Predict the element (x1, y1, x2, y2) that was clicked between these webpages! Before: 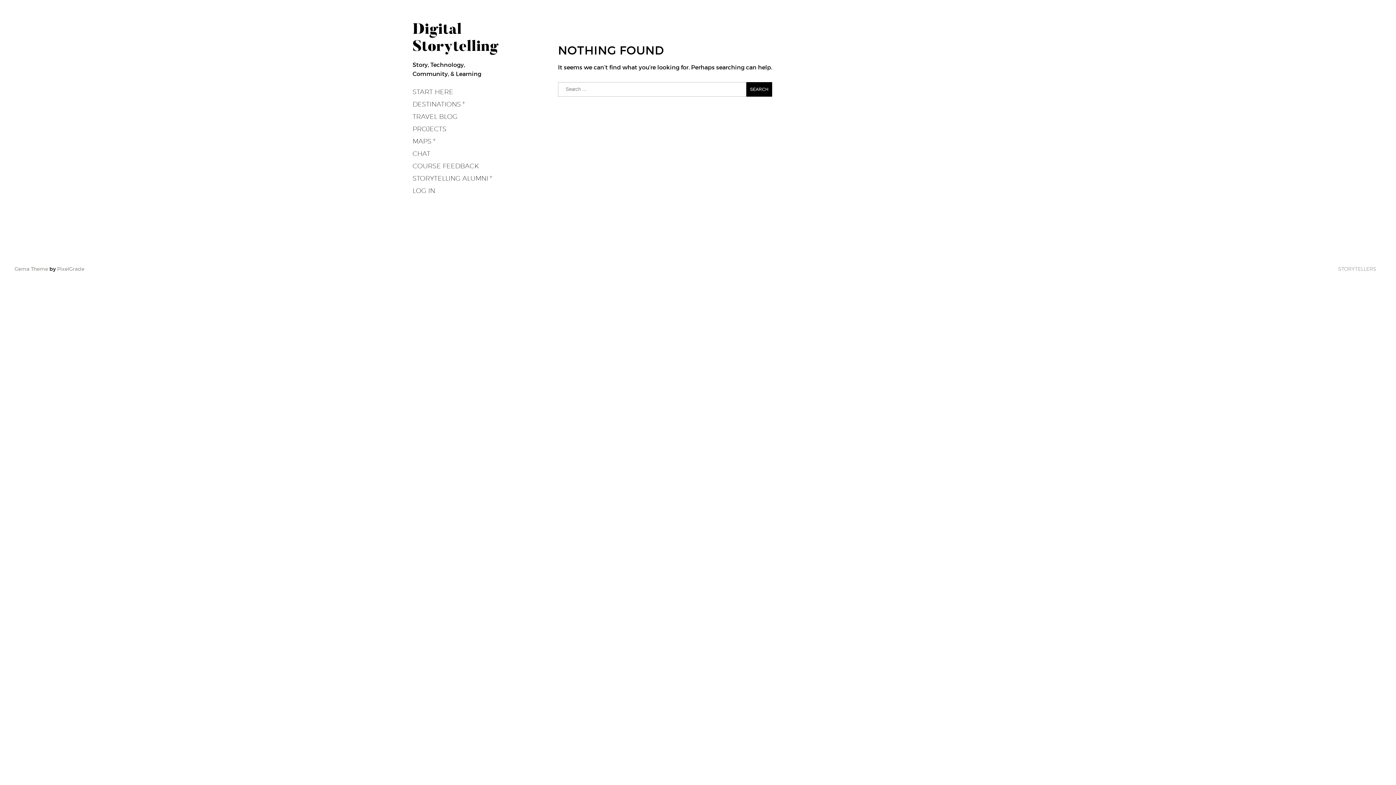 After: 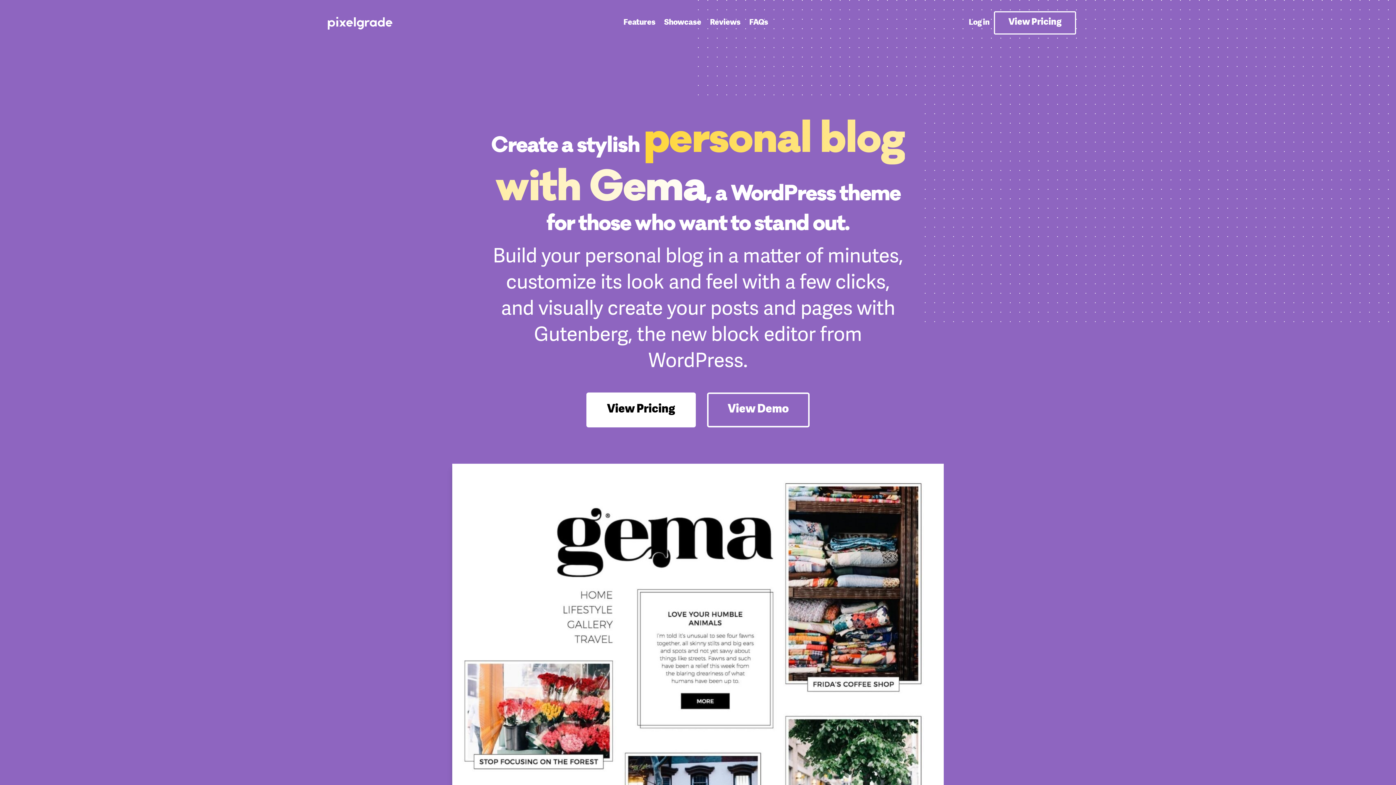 Action: bbox: (14, 265, 48, 272) label: Gema Theme